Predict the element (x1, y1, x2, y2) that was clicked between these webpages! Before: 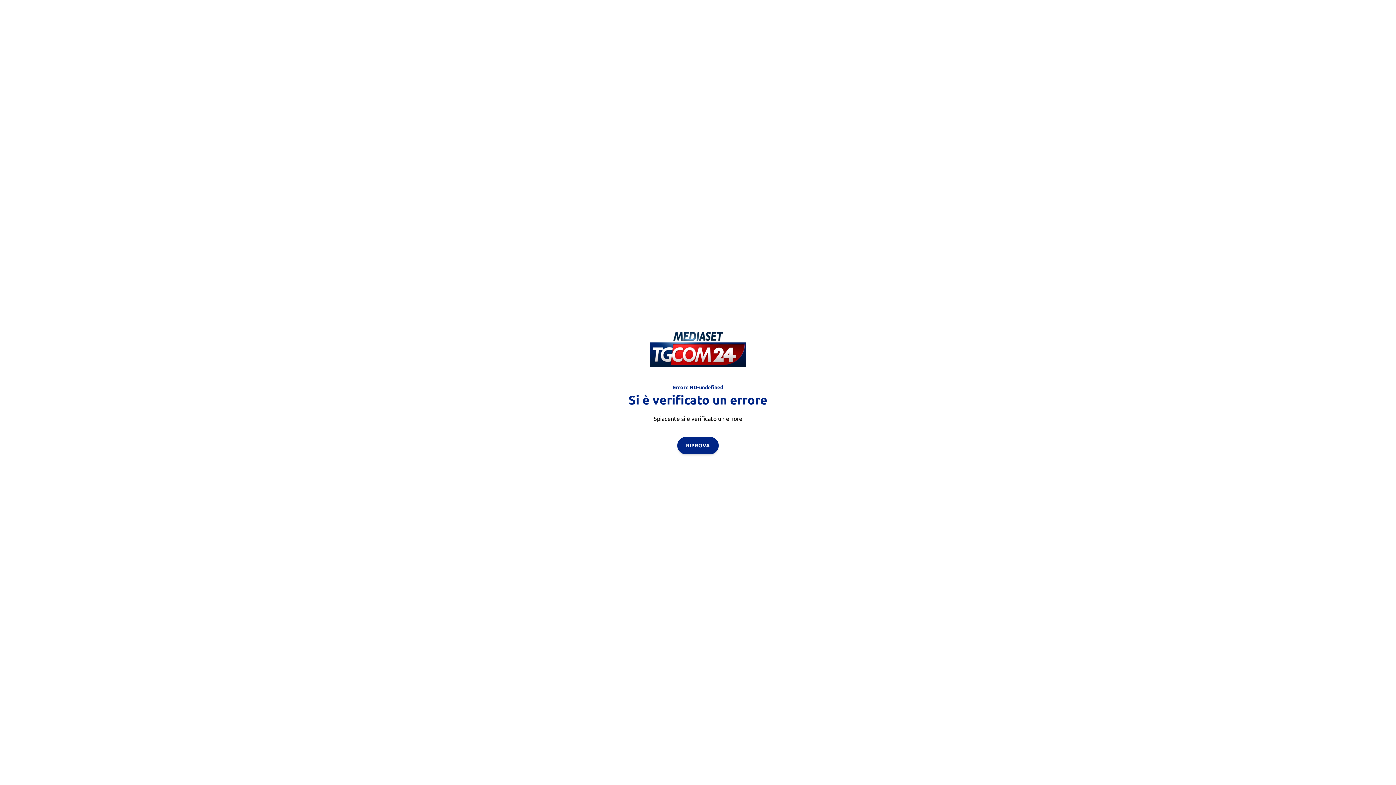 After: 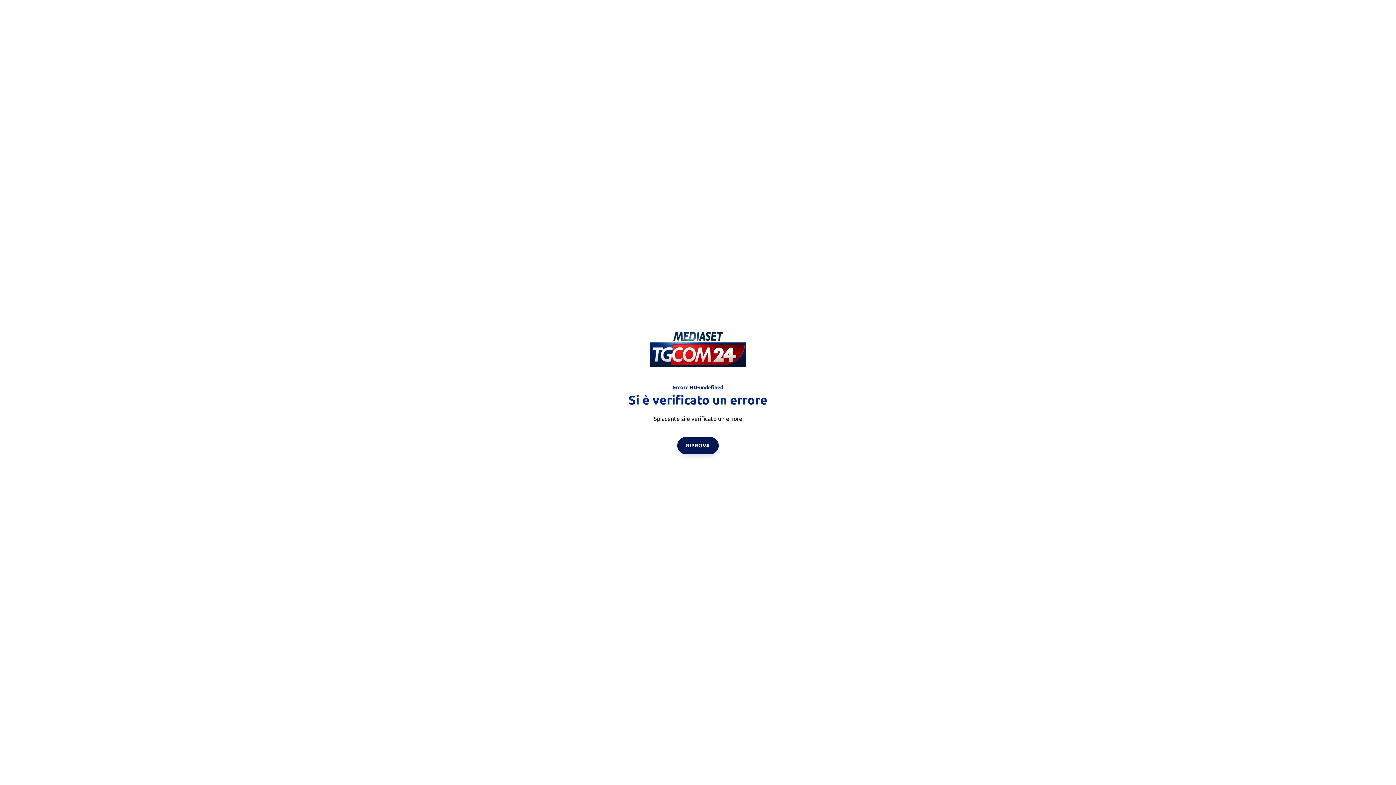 Action: bbox: (677, 436, 718, 454) label: RIPROVA